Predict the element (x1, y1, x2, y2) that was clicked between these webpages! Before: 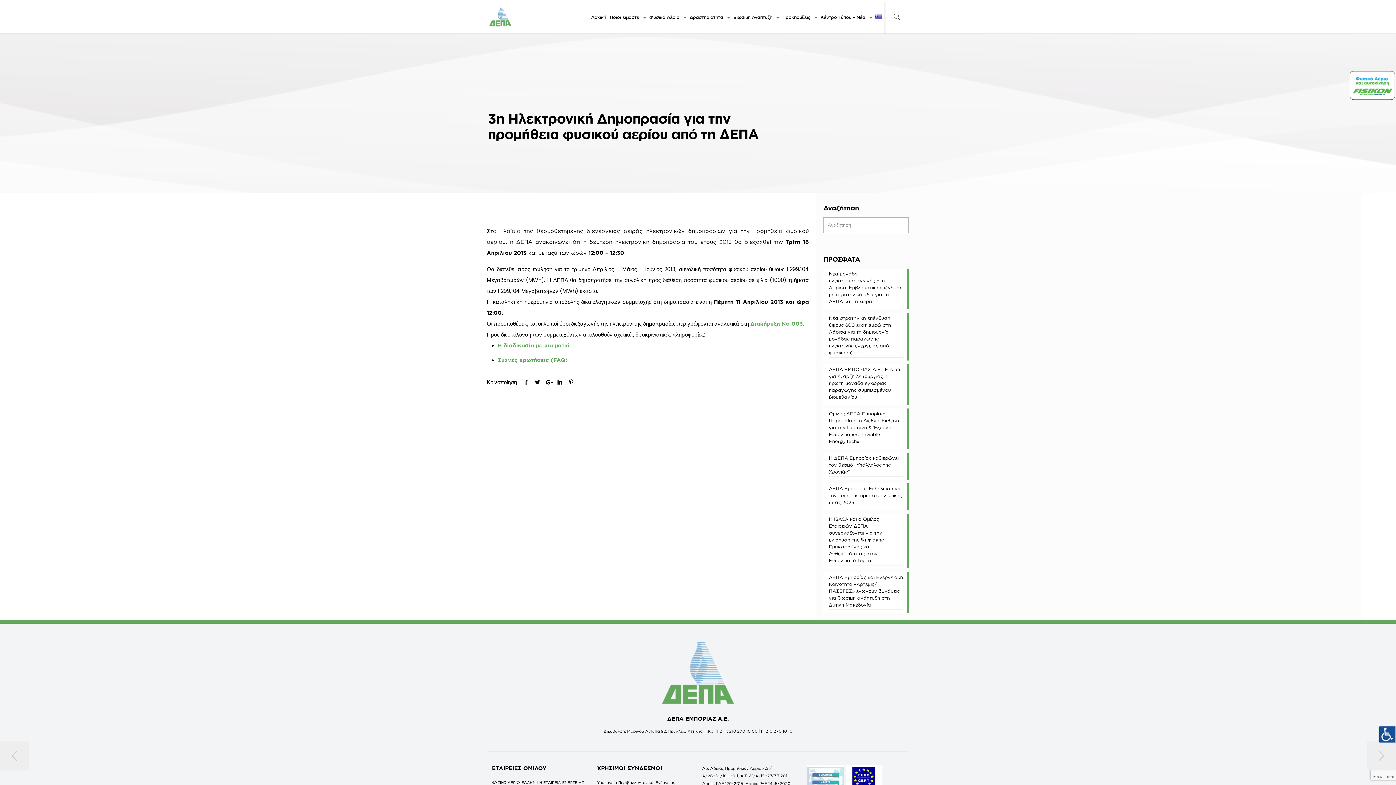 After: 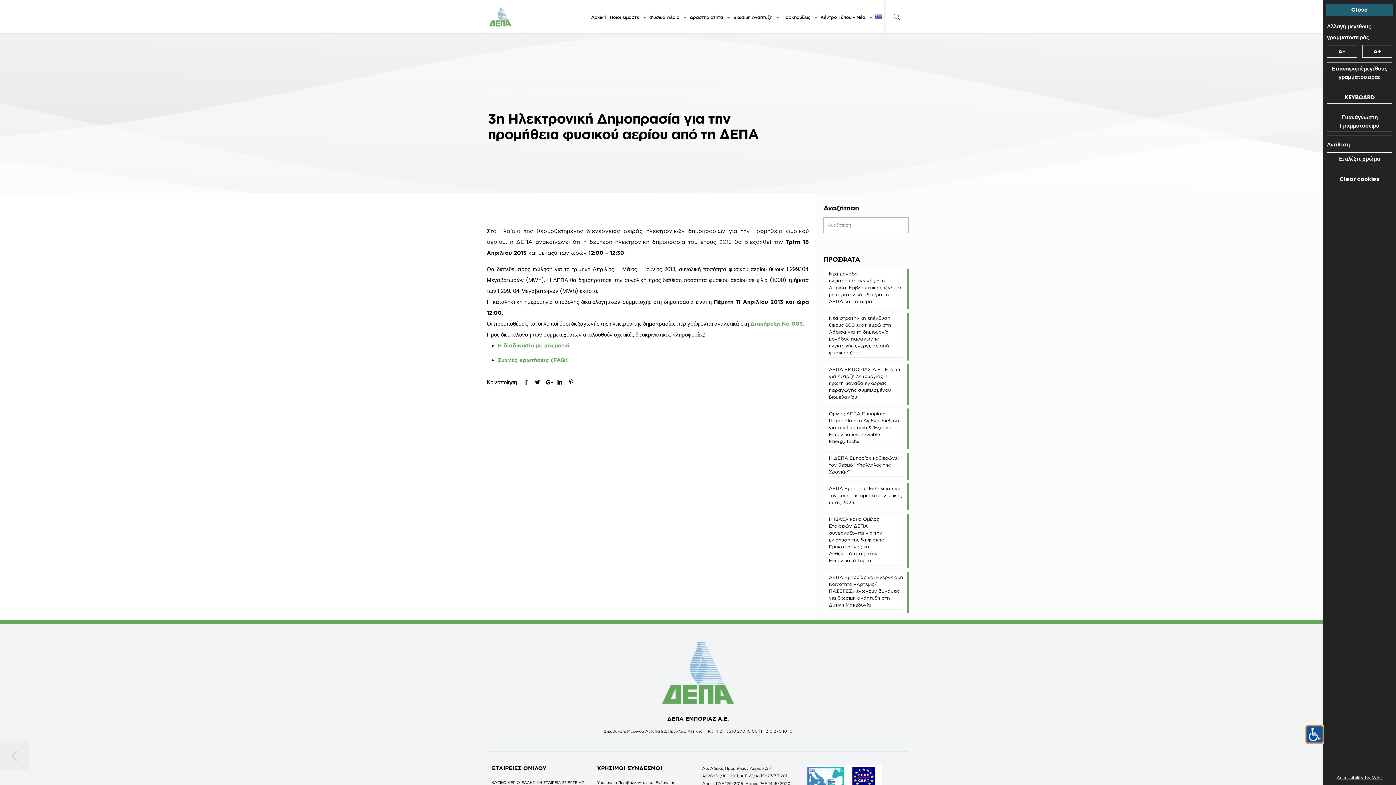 Action: label: Πλευρική στήλη Accessibility Helper bbox: (1378, 726, 1396, 743)